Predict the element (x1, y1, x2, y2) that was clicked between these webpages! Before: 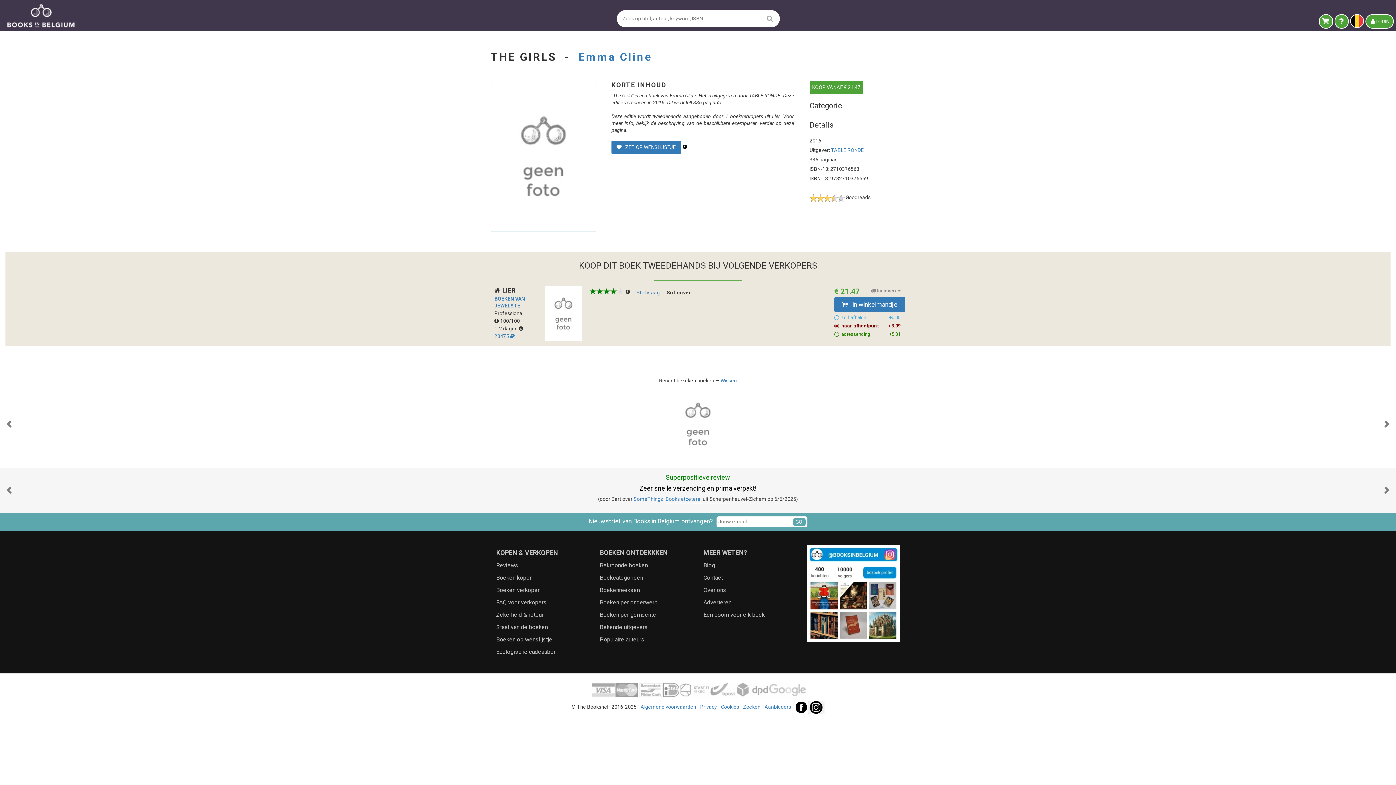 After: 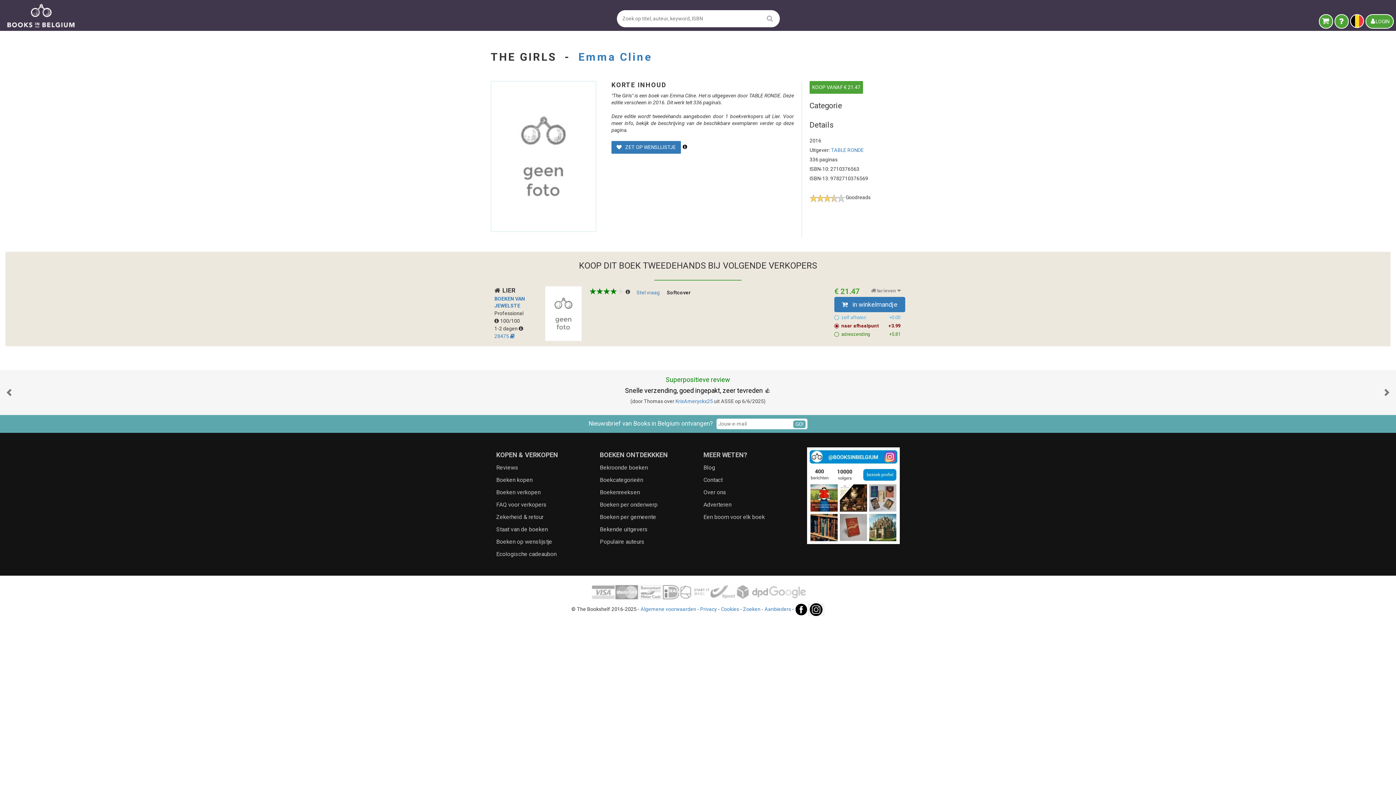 Action: bbox: (720, 377, 737, 384) label: Wissen